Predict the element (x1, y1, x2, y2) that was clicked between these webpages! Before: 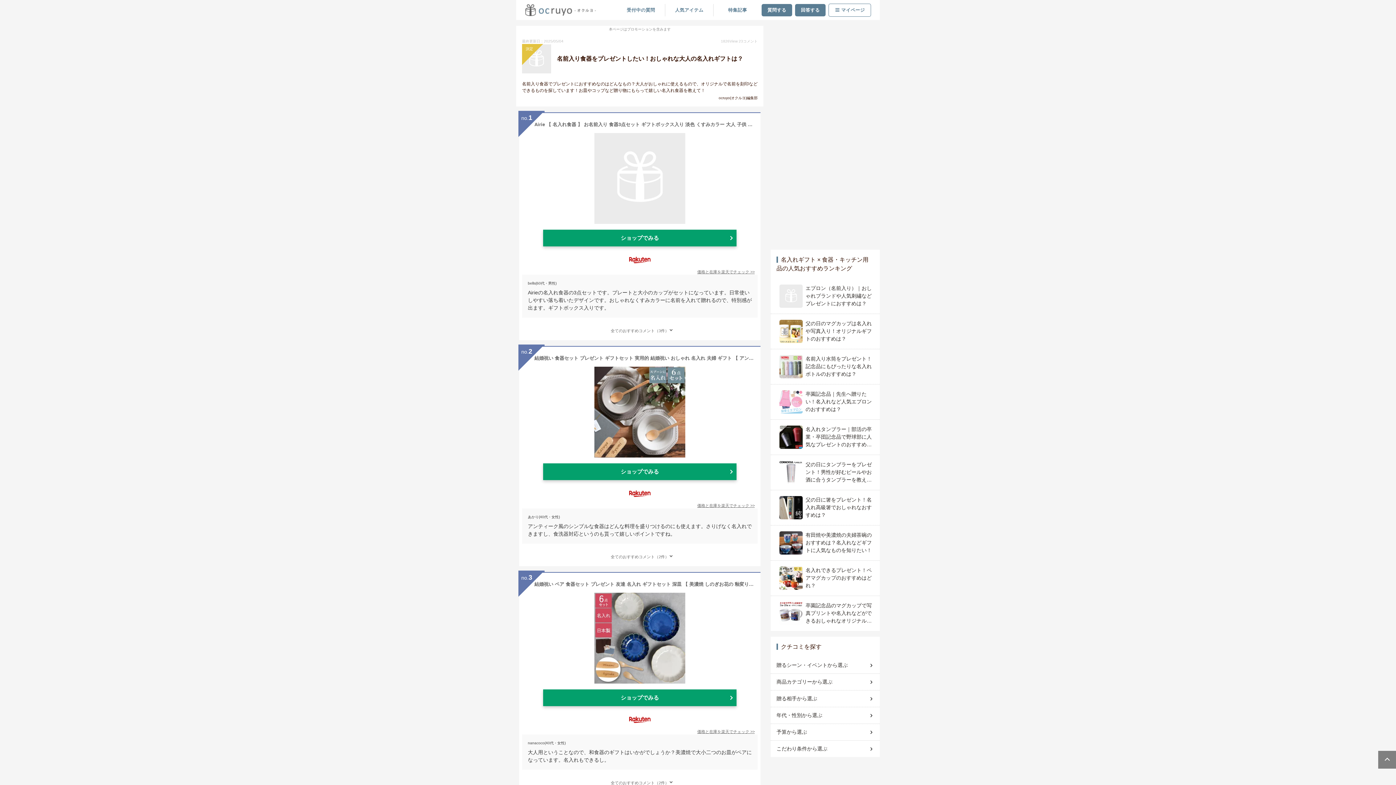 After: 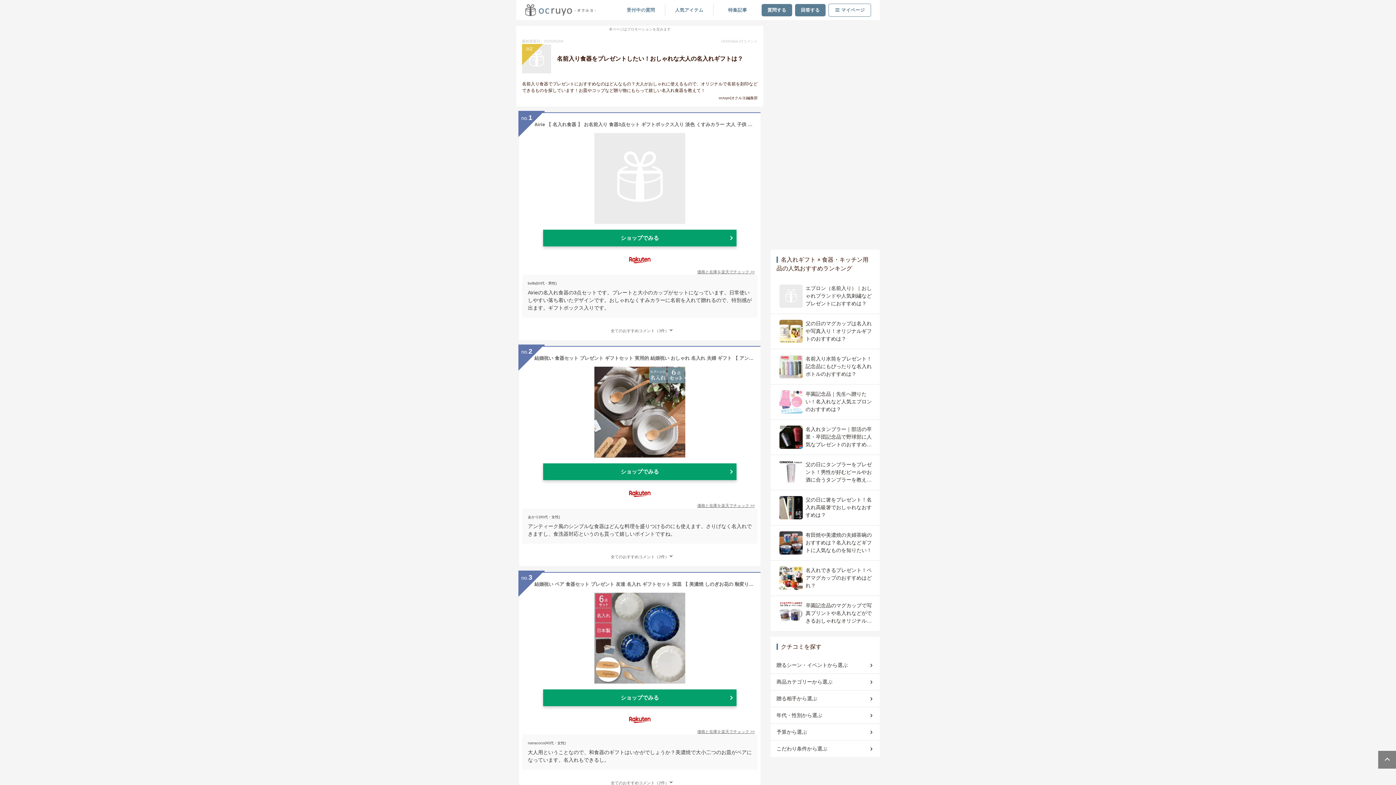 Action: label: 価格と在庫を楽天でチェック >> bbox: (697, 269, 754, 274)